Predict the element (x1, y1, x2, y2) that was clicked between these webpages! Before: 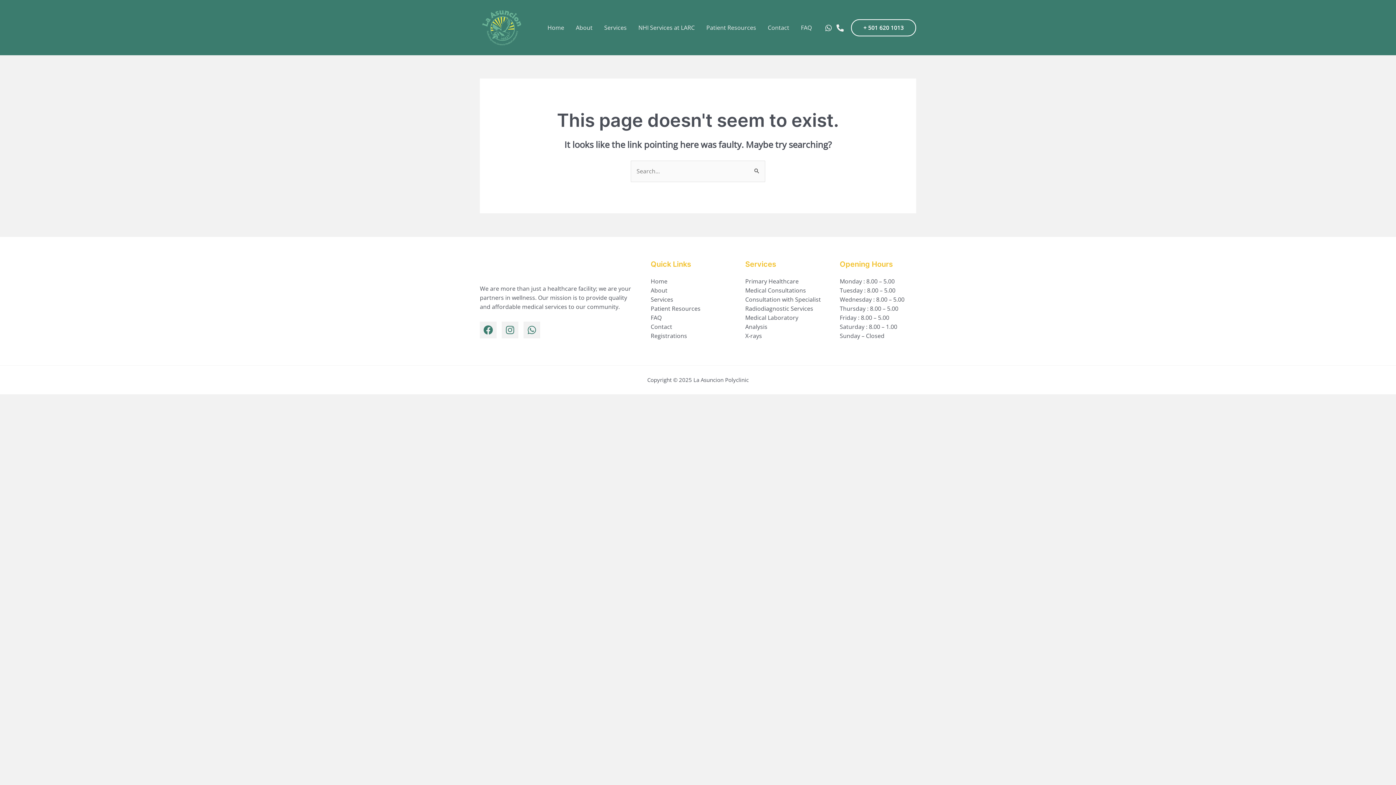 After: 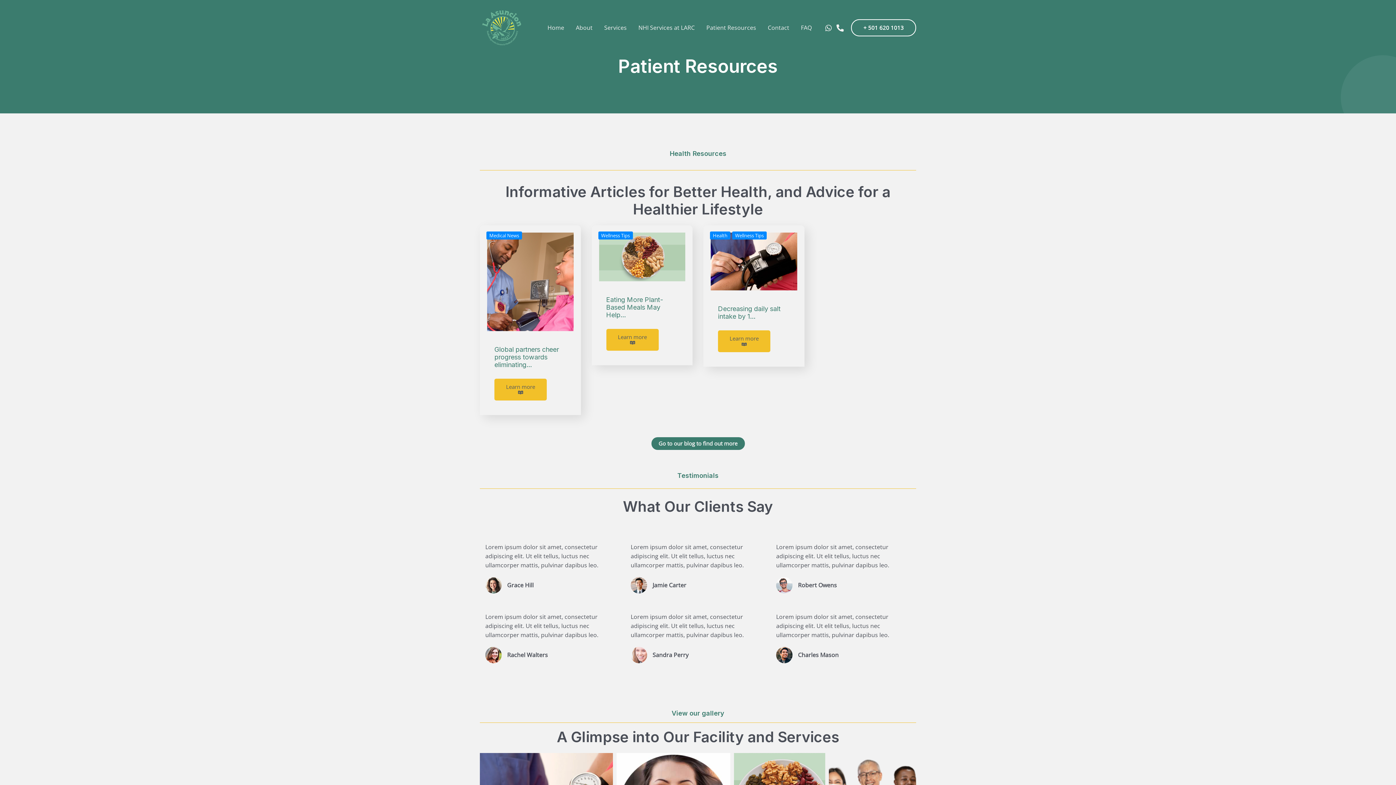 Action: bbox: (700, 22, 762, 33) label: Patient Resources